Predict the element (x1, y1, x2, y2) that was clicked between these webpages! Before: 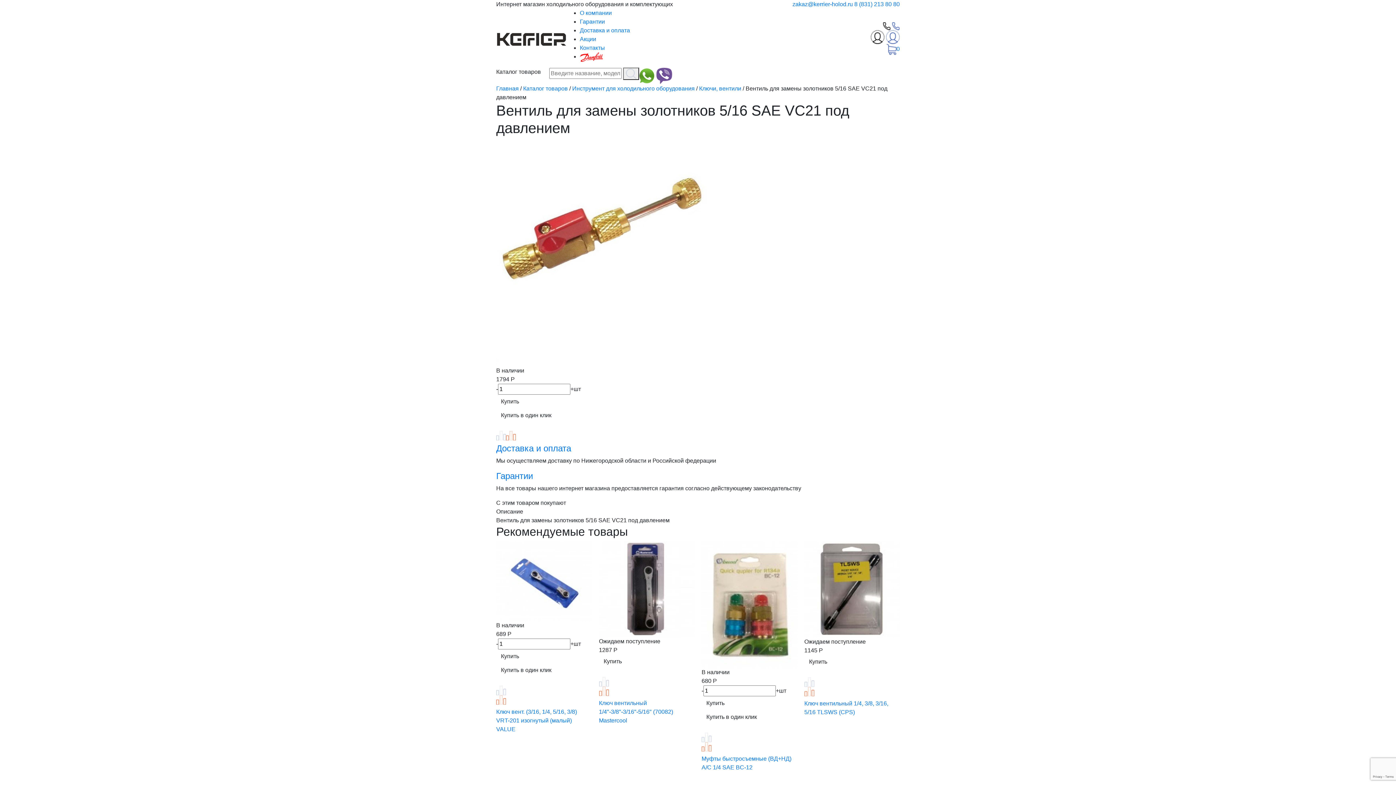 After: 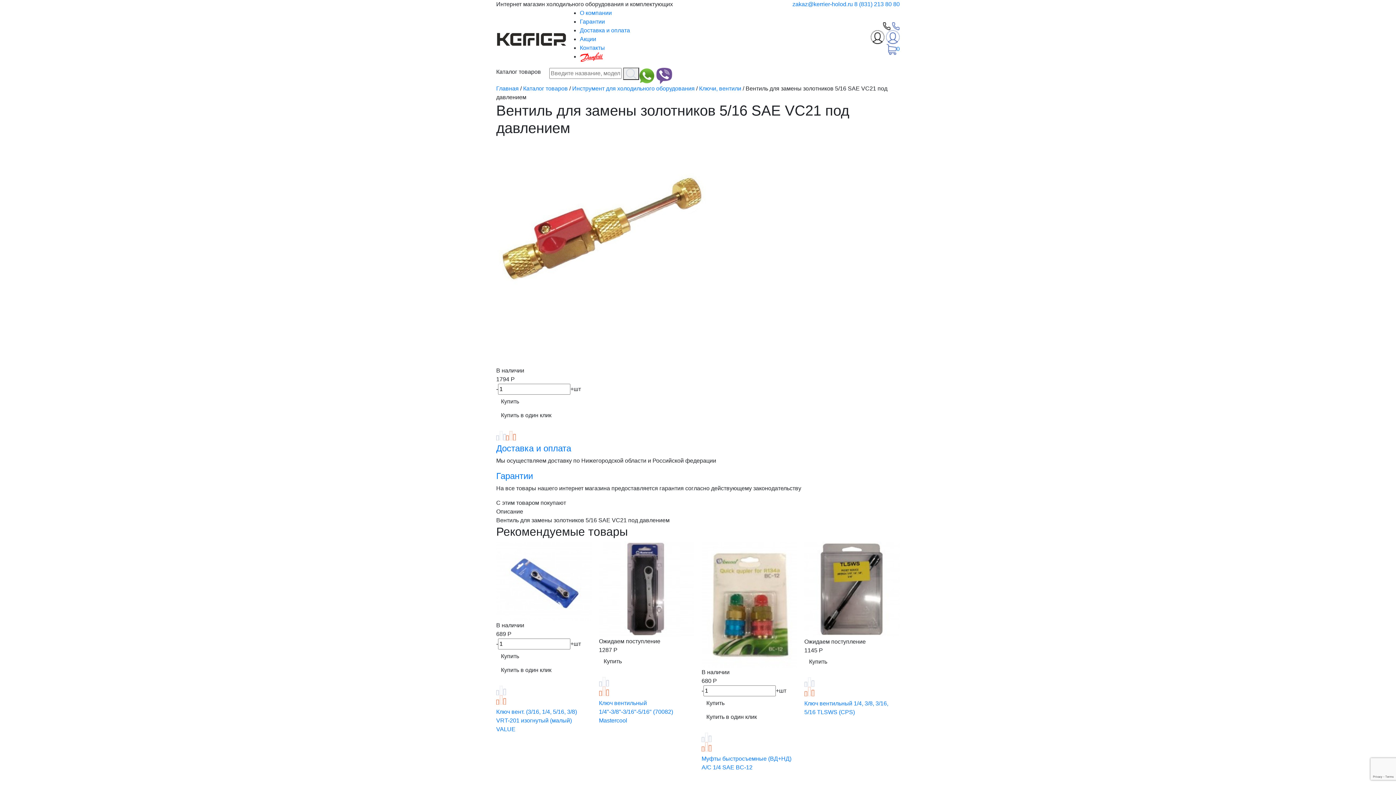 Action: bbox: (656, 72, 672, 78)